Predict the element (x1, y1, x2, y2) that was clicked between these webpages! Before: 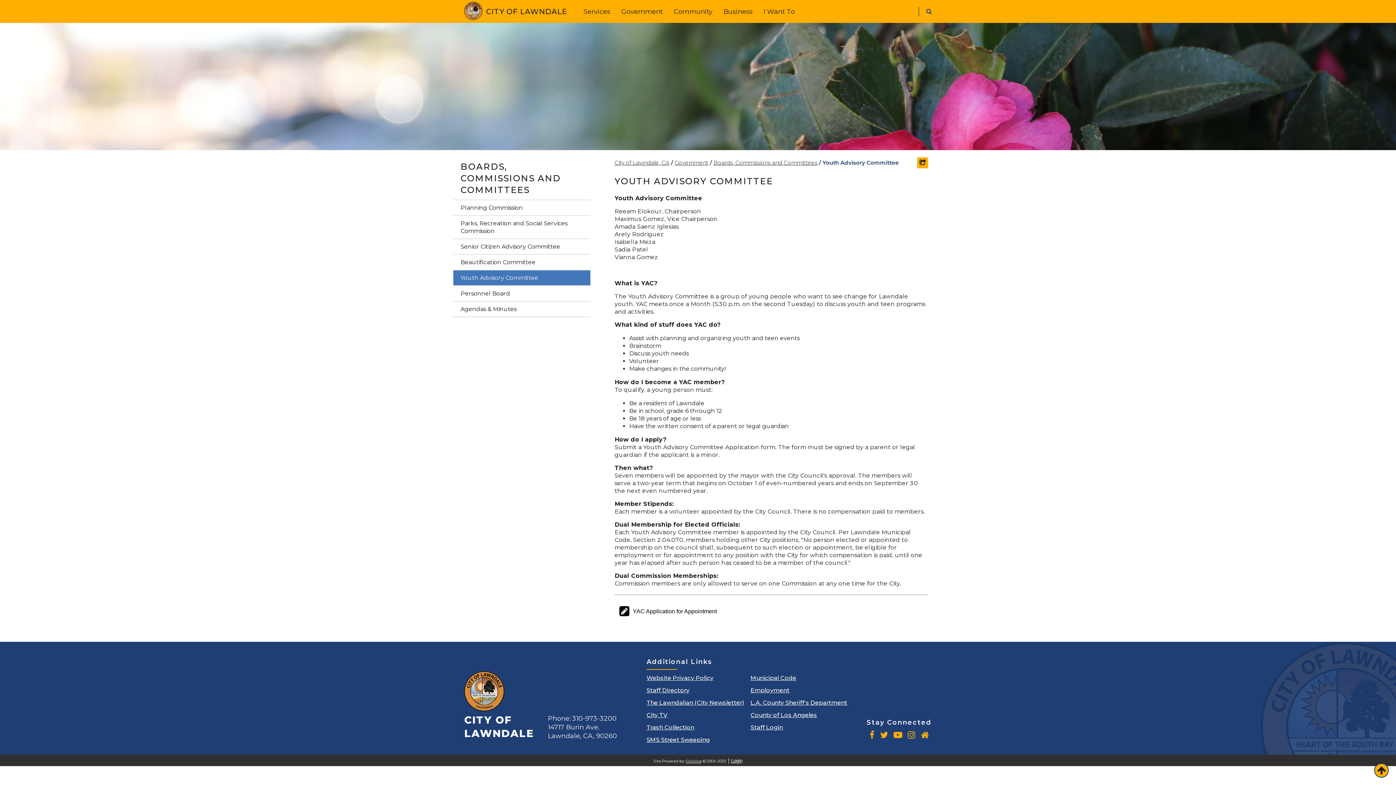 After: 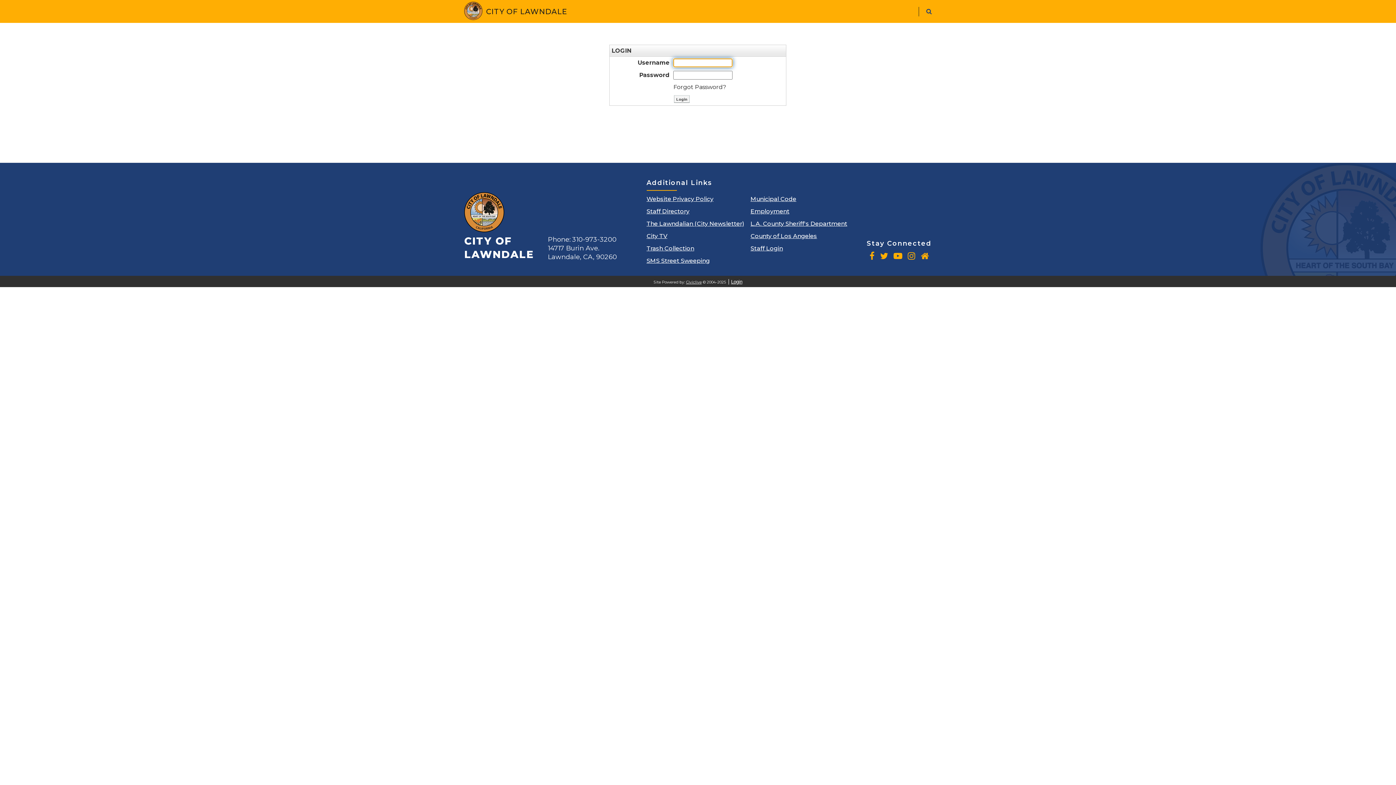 Action: bbox: (750, 724, 783, 731) label: Staff Login